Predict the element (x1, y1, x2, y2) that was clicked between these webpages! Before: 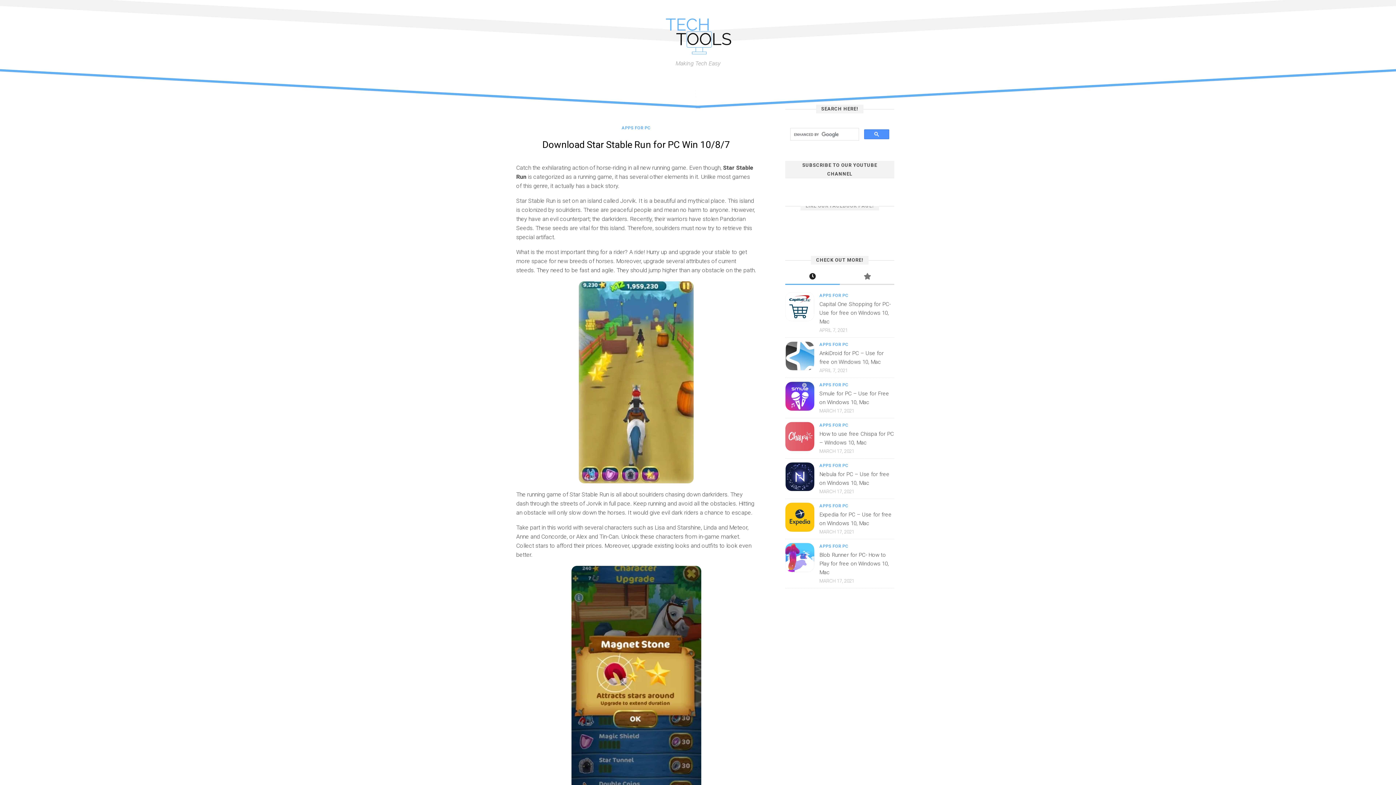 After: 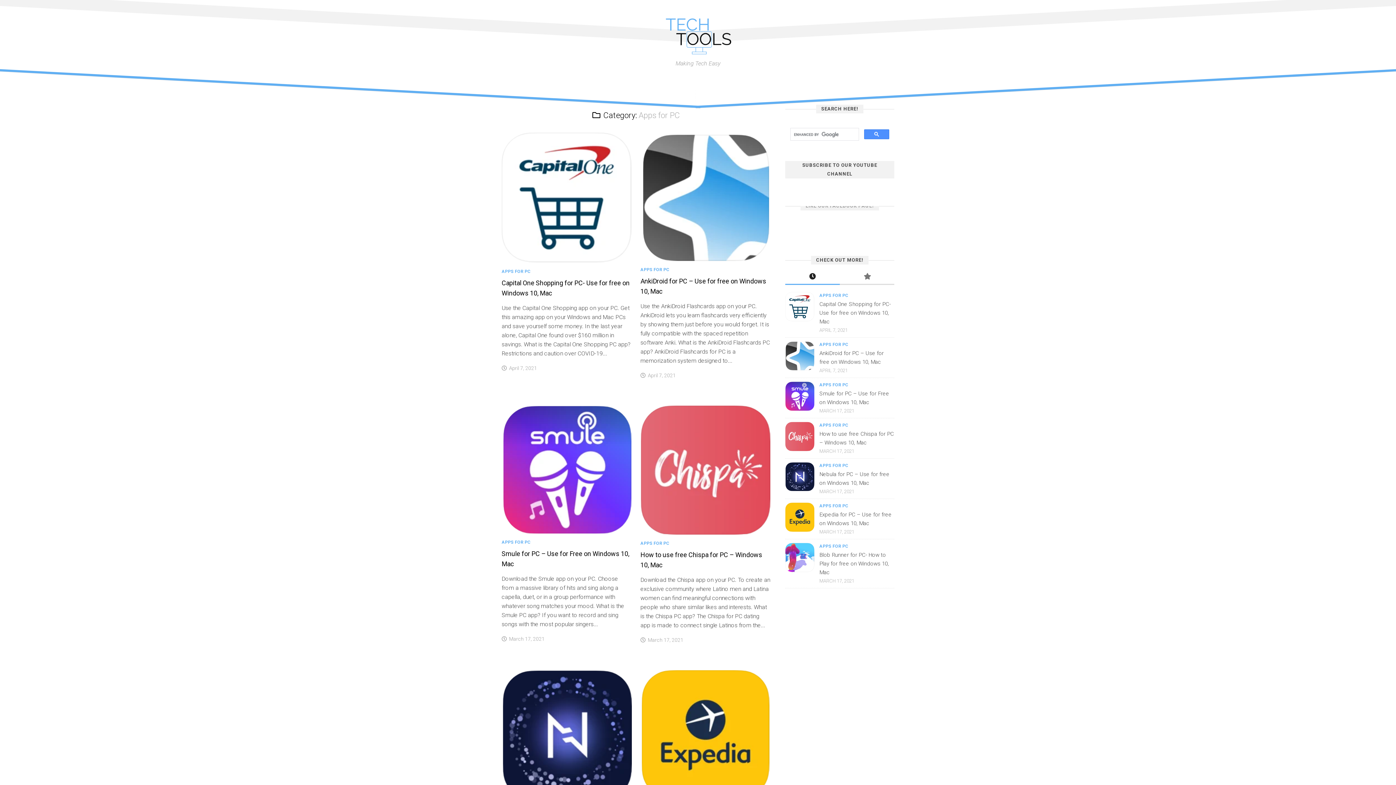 Action: label: APPS FOR PC bbox: (819, 293, 848, 298)